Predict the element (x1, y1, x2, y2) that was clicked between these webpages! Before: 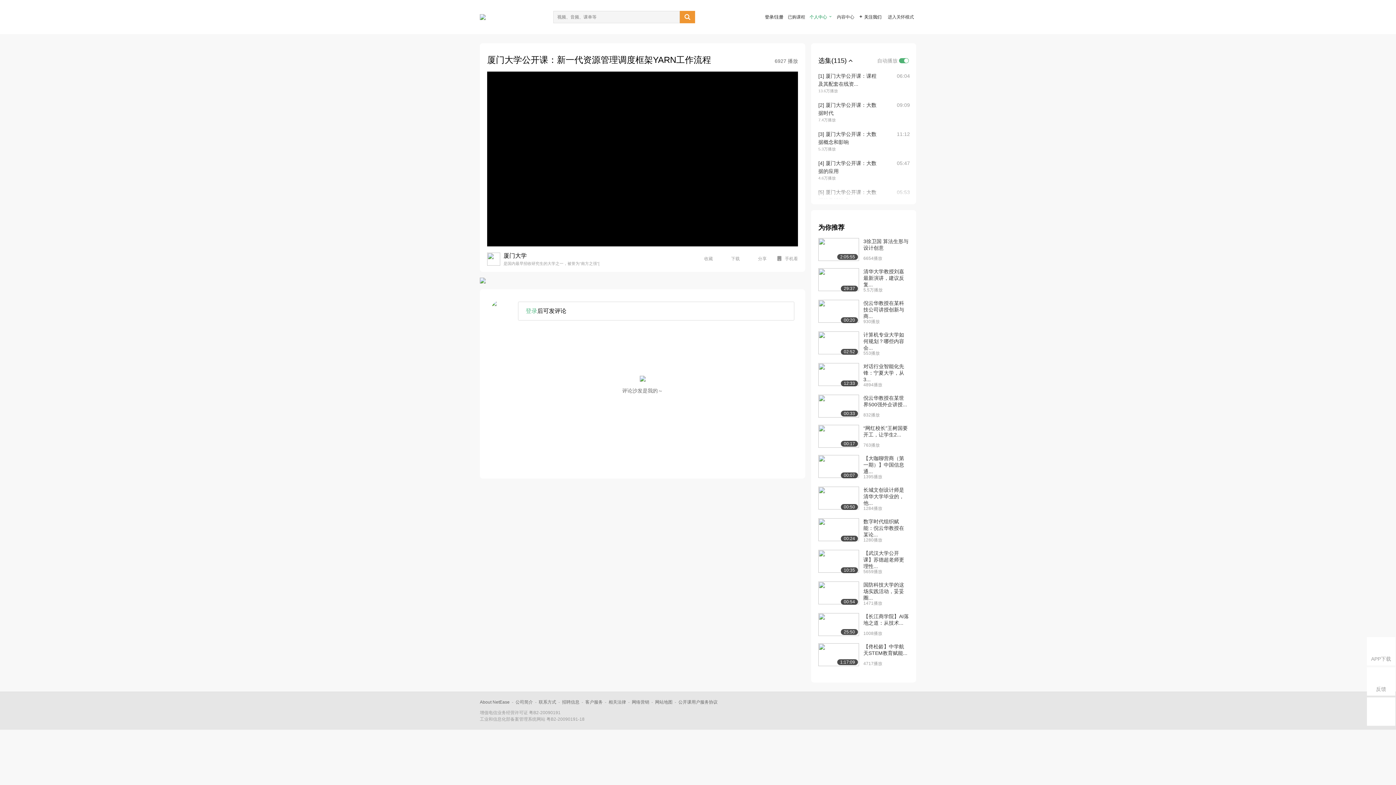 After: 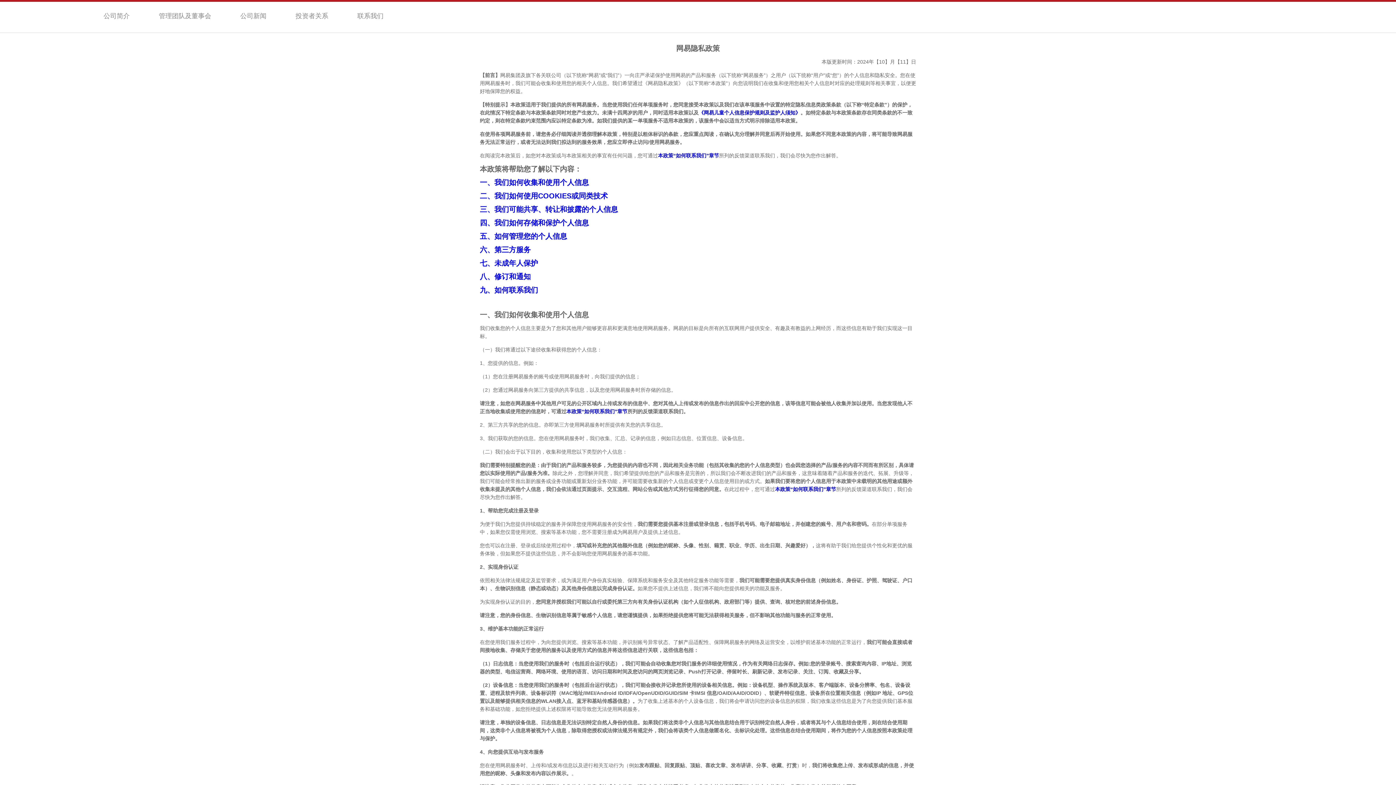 Action: bbox: (608, 700, 626, 705) label: 相关法律